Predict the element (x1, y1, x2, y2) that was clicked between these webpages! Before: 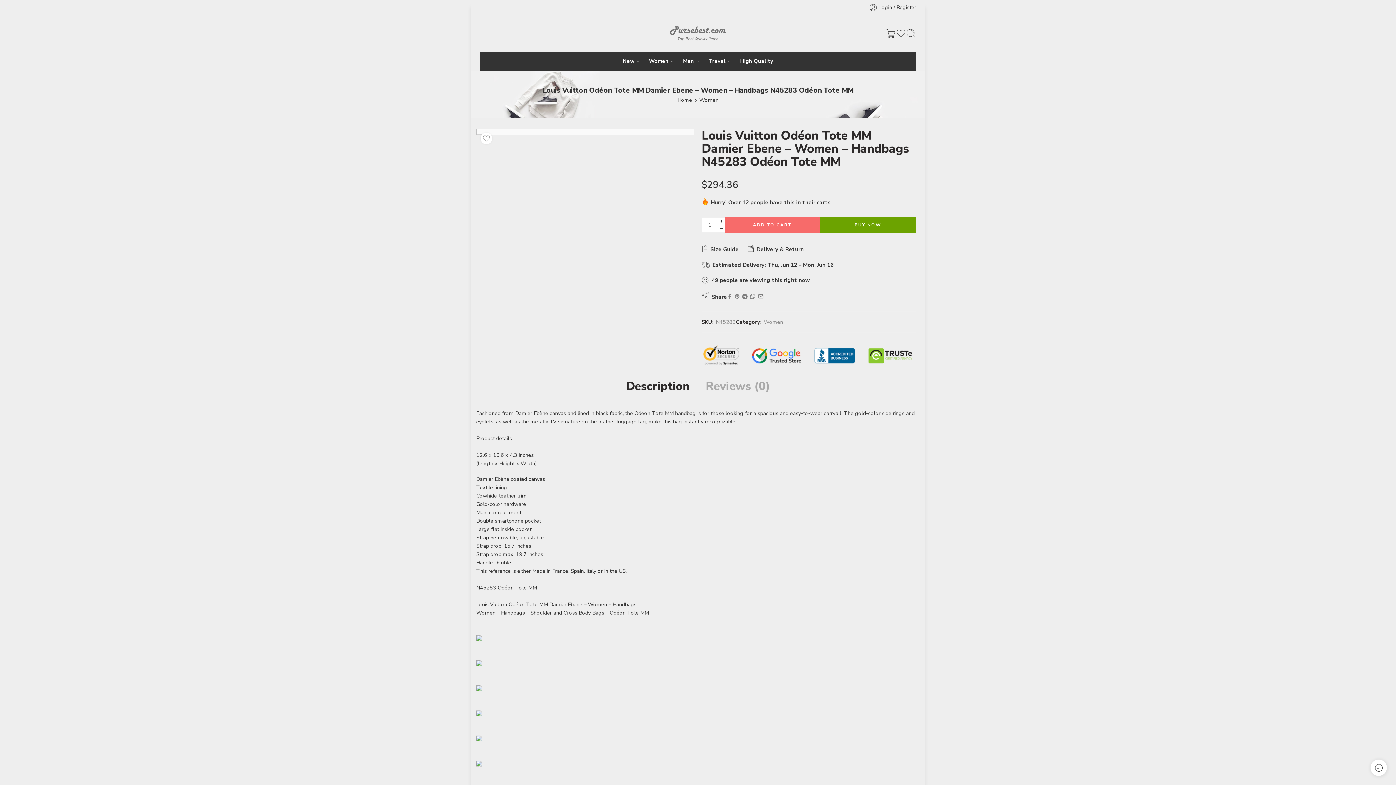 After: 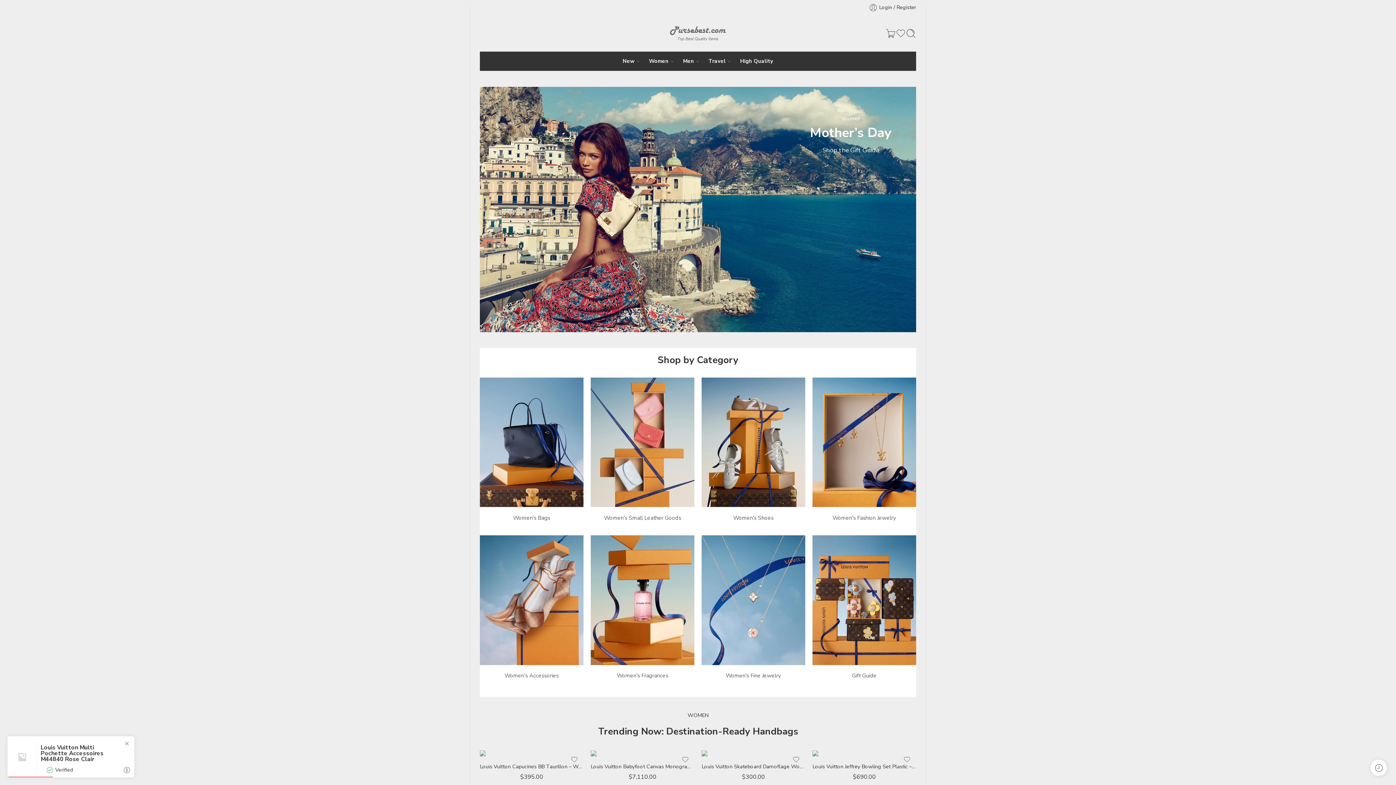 Action: bbox: (669, 26, 726, 40)